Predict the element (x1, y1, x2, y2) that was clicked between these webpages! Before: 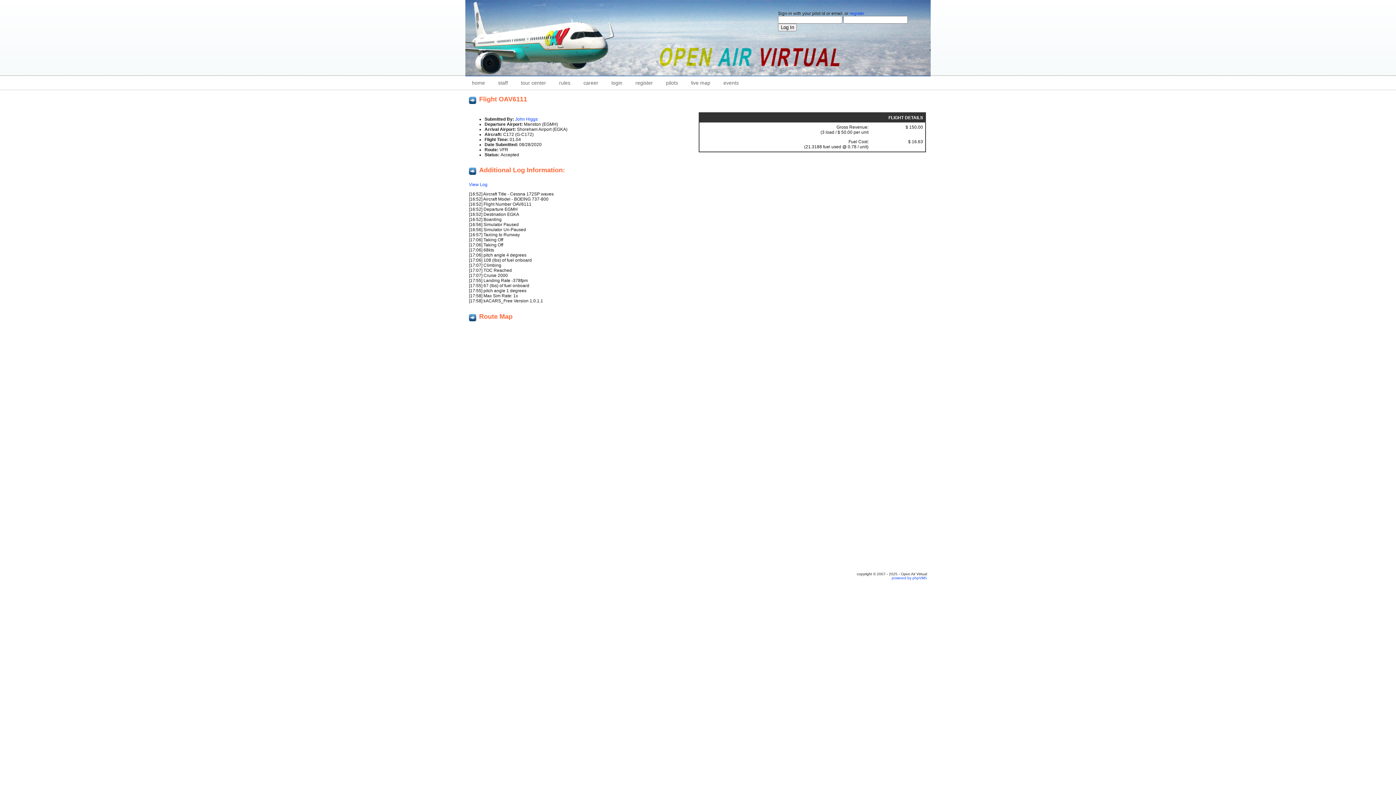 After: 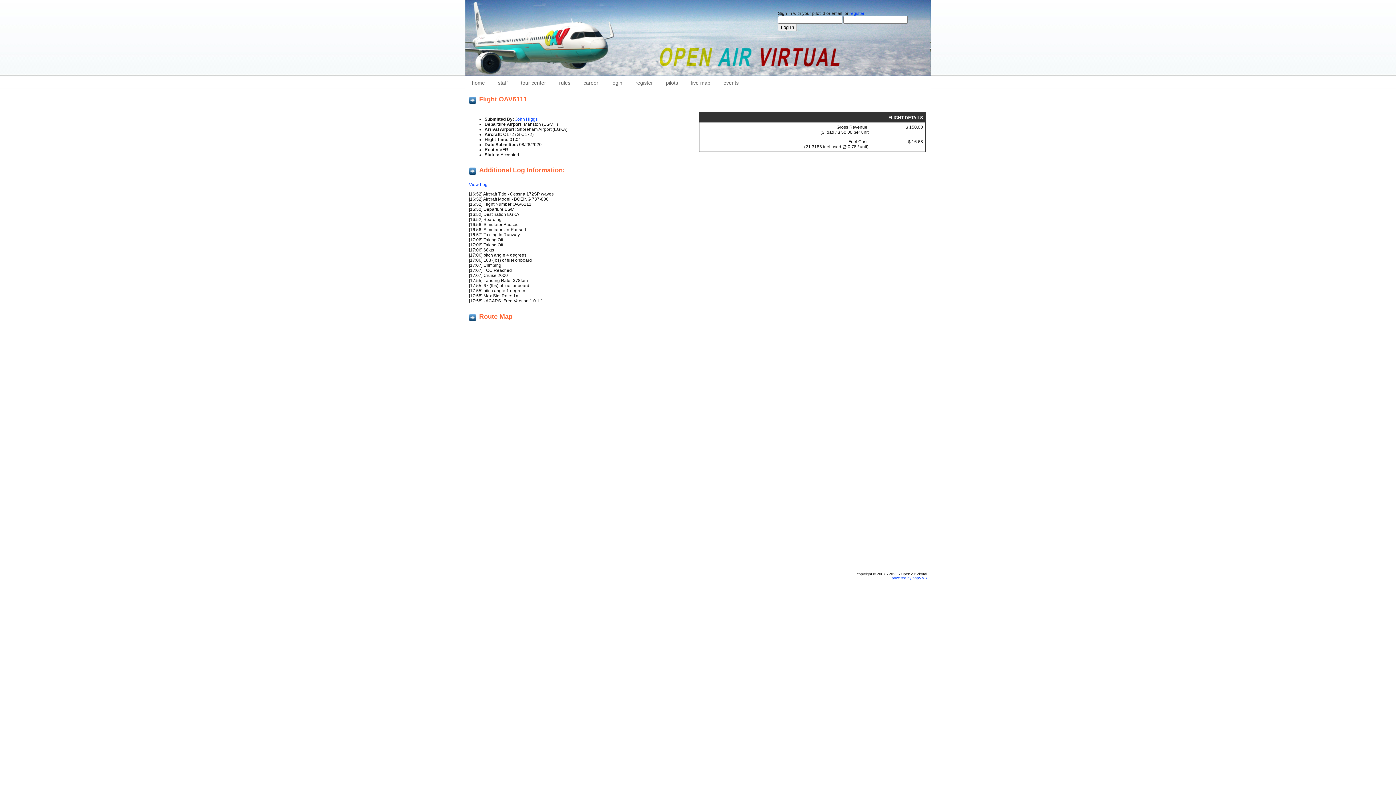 Action: bbox: (469, 182, 487, 187) label: View Log